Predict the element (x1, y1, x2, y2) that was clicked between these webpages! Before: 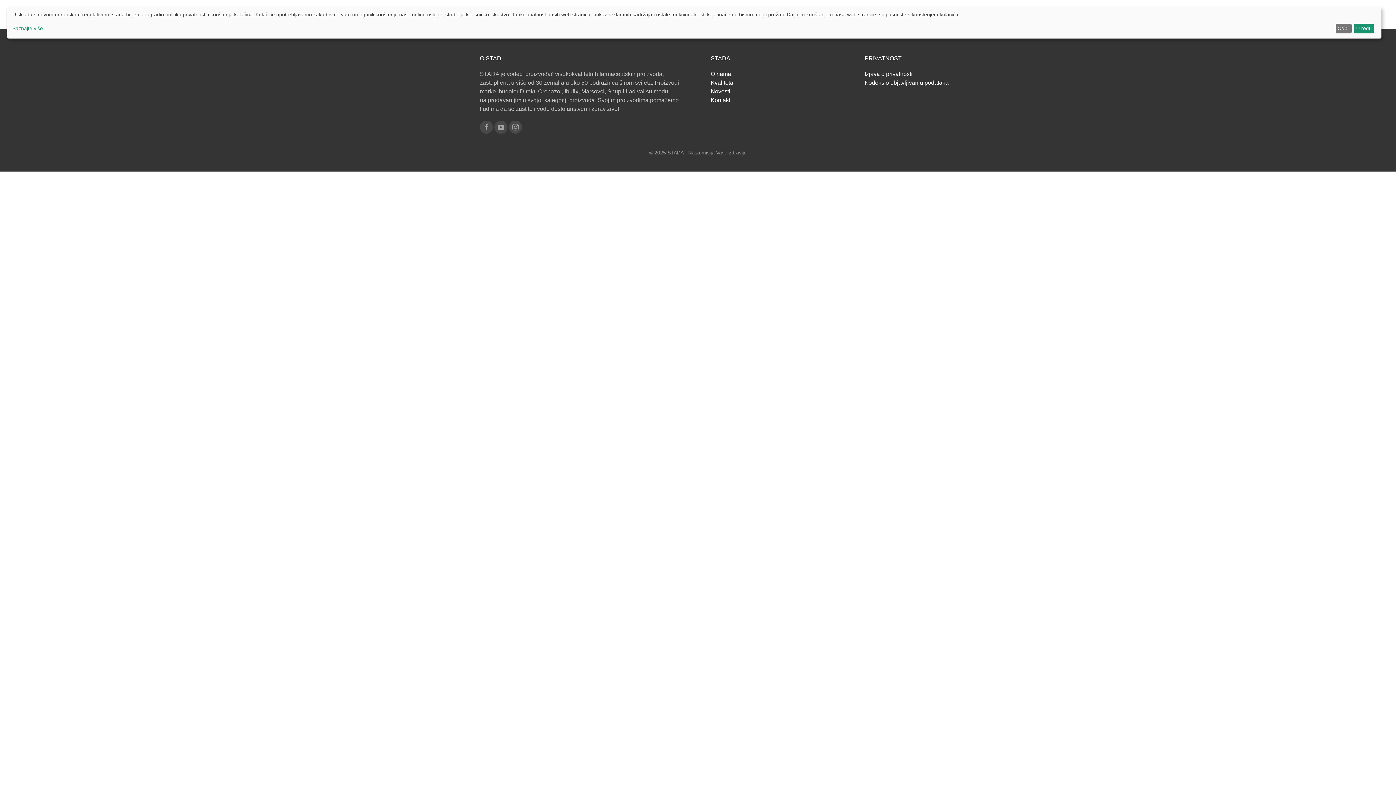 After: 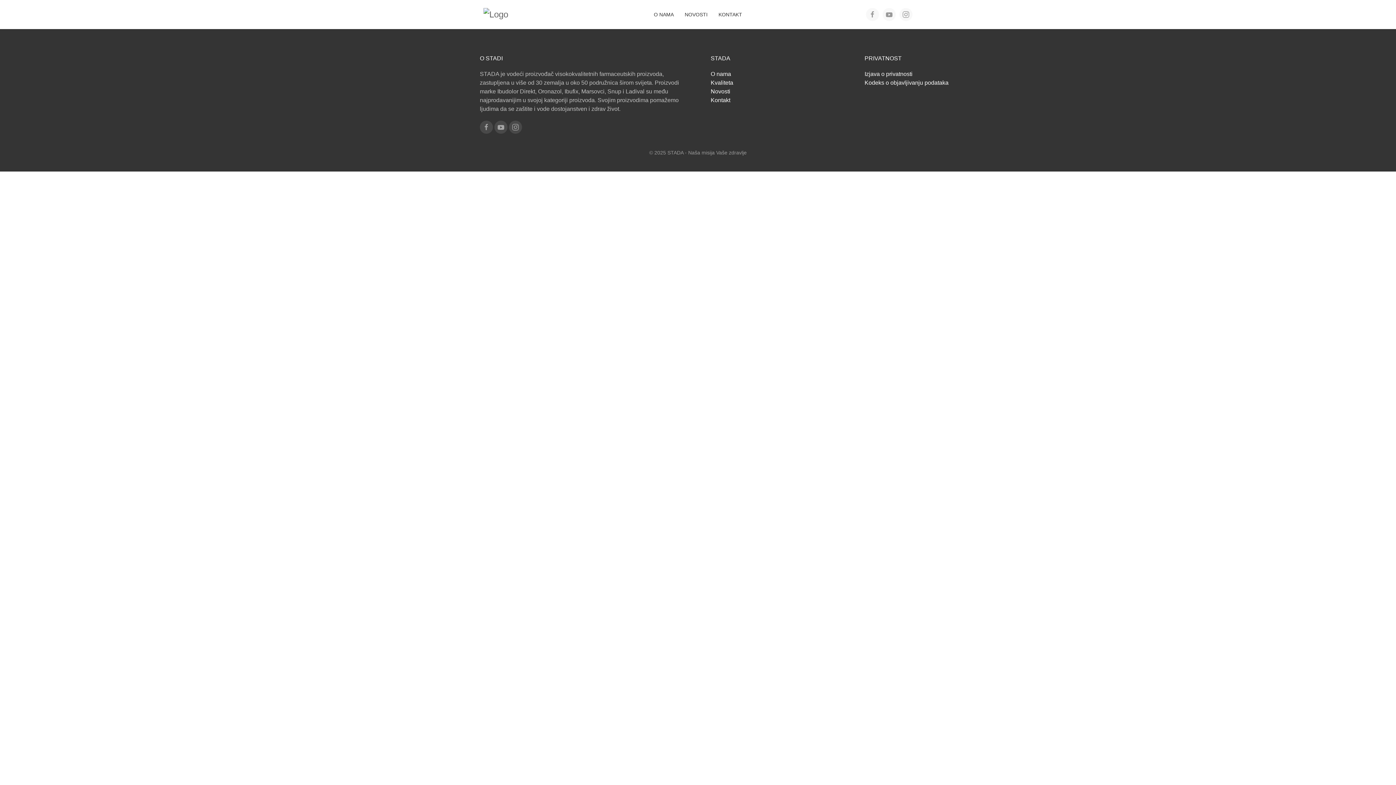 Action: label: Odbij bbox: (1335, 23, 1351, 33)